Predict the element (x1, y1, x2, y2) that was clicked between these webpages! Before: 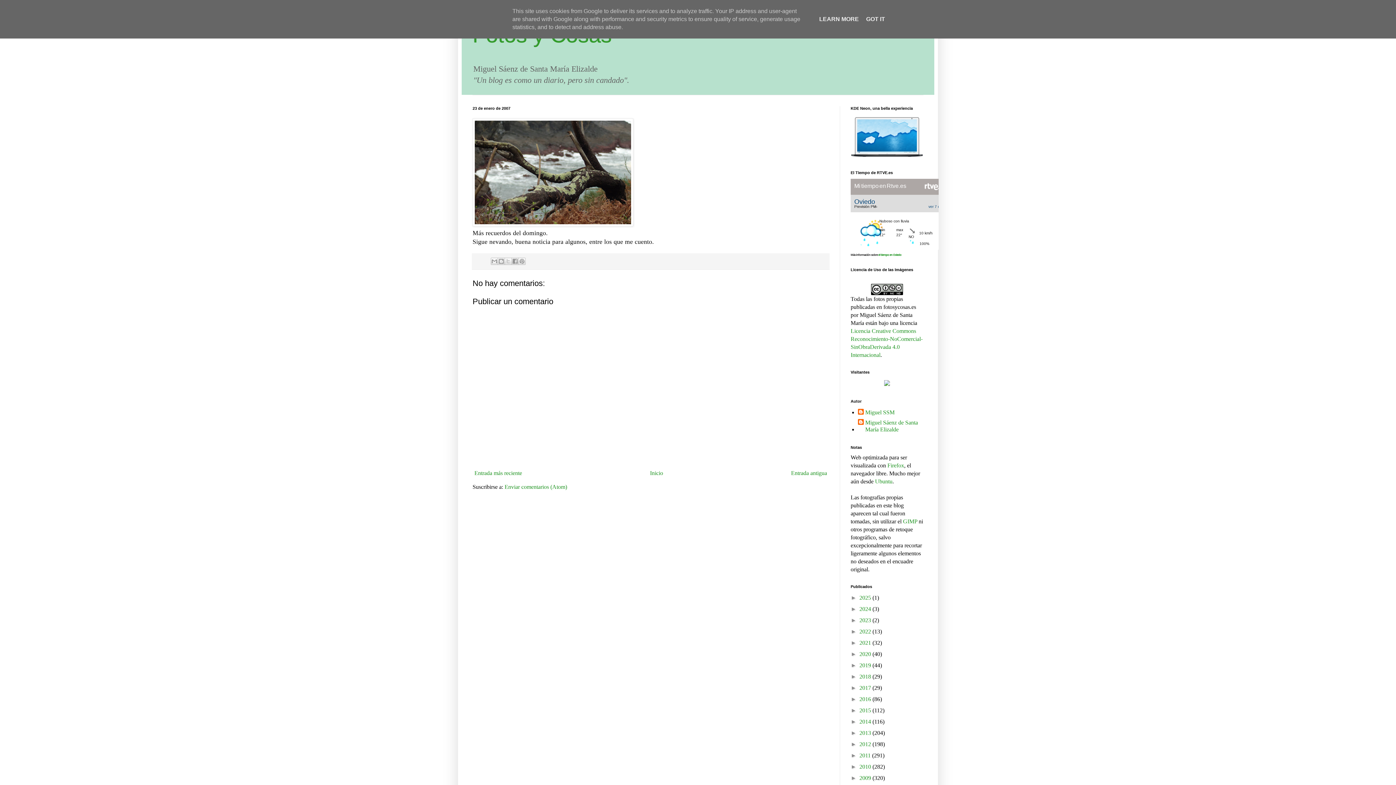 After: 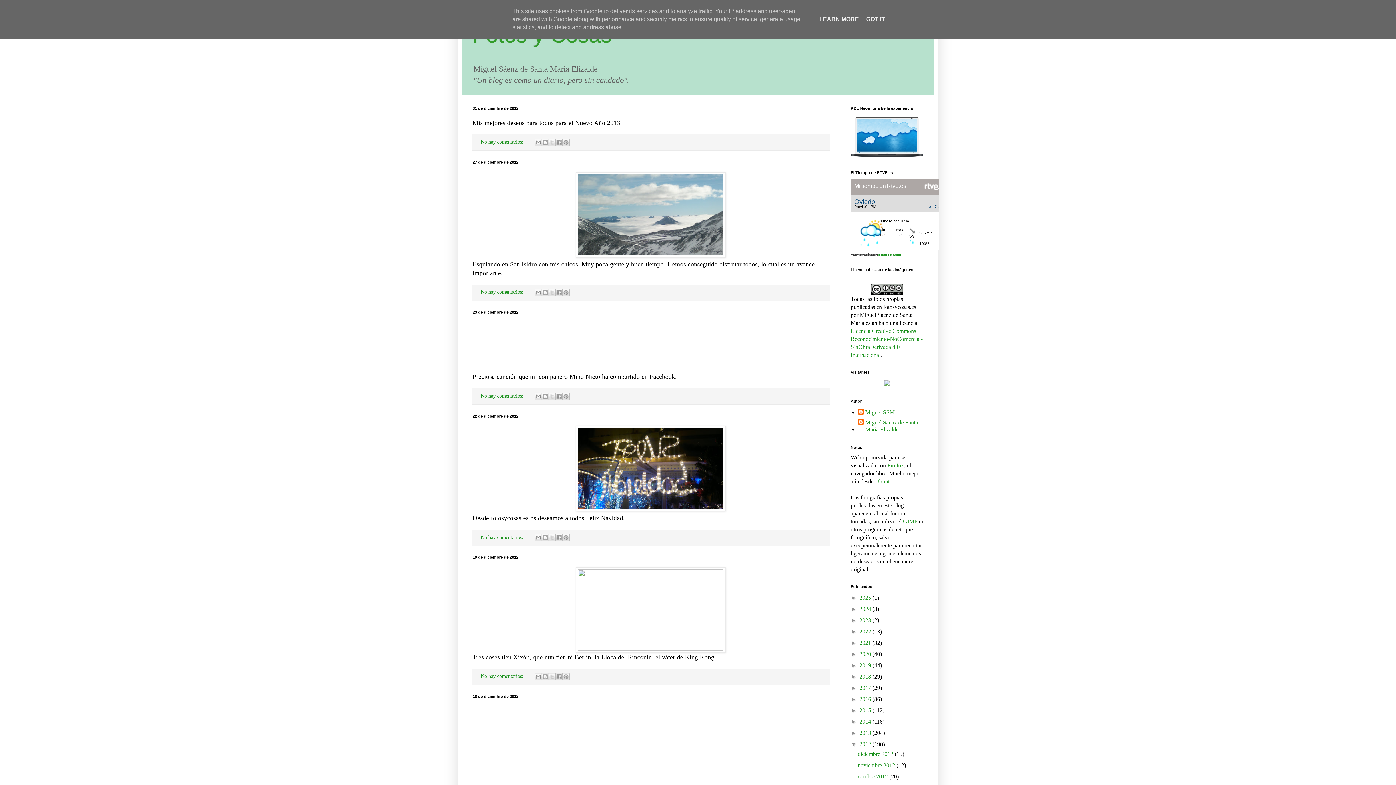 Action: label: 2012  bbox: (859, 741, 872, 747)